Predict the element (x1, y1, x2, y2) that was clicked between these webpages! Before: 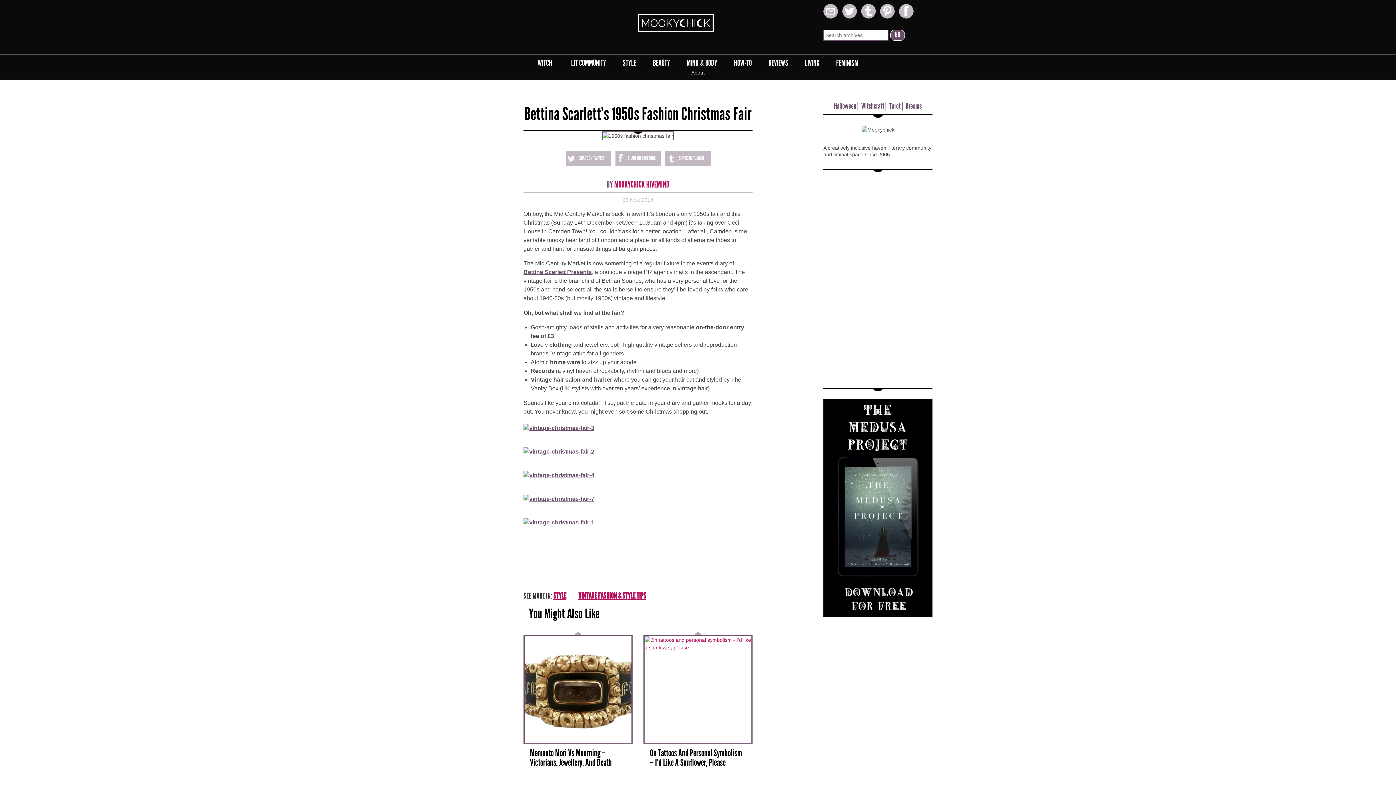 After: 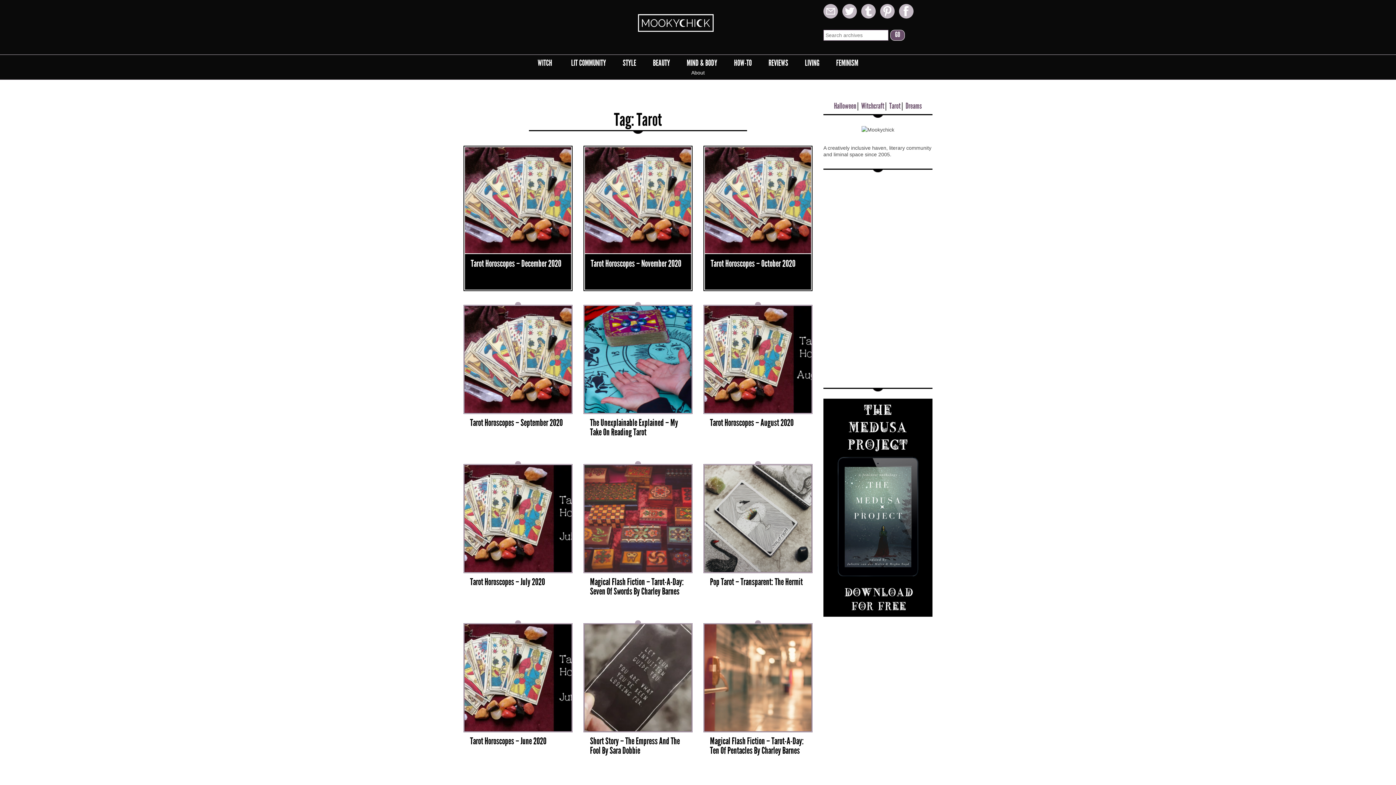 Action: label: Tarot bbox: (889, 101, 900, 112)